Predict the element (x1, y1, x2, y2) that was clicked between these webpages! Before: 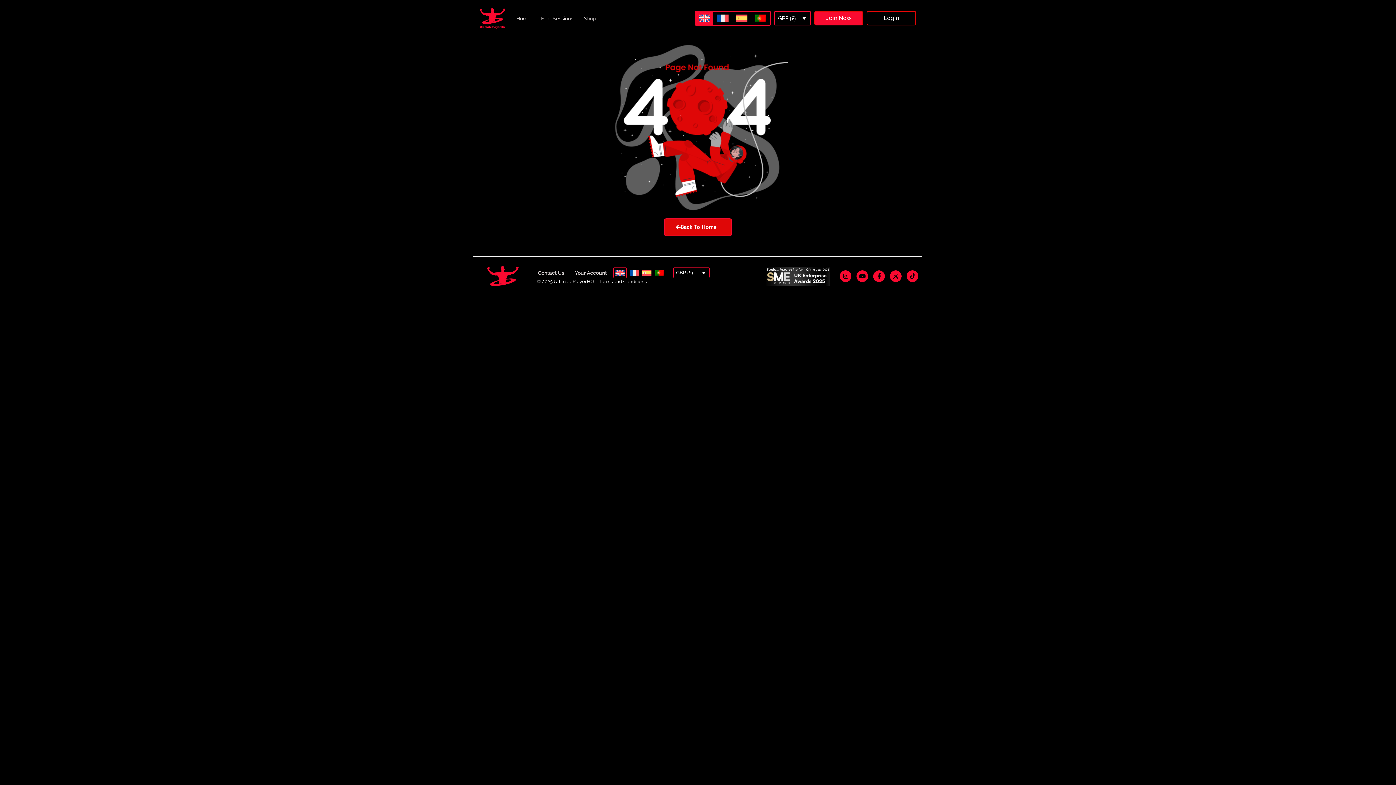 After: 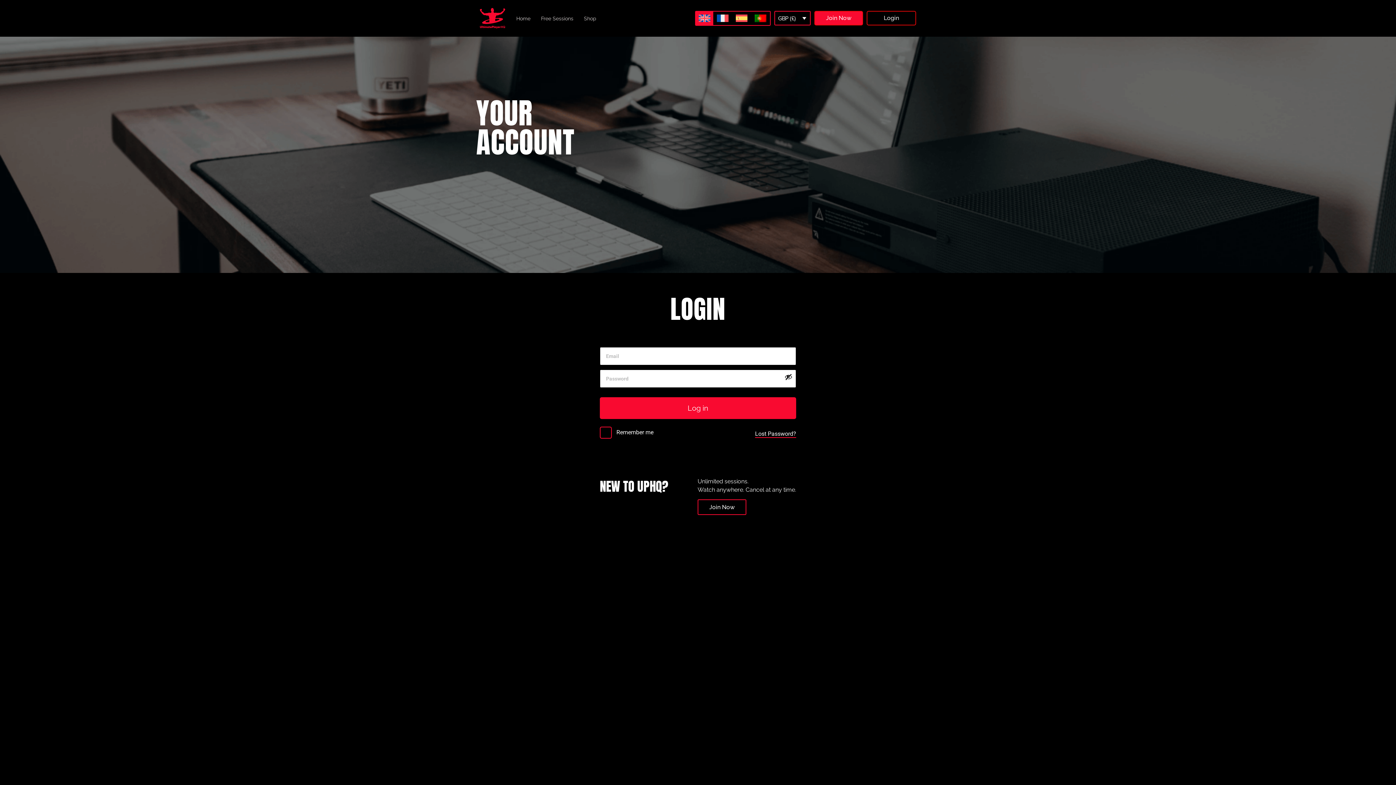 Action: bbox: (866, 10, 916, 25) label: Login